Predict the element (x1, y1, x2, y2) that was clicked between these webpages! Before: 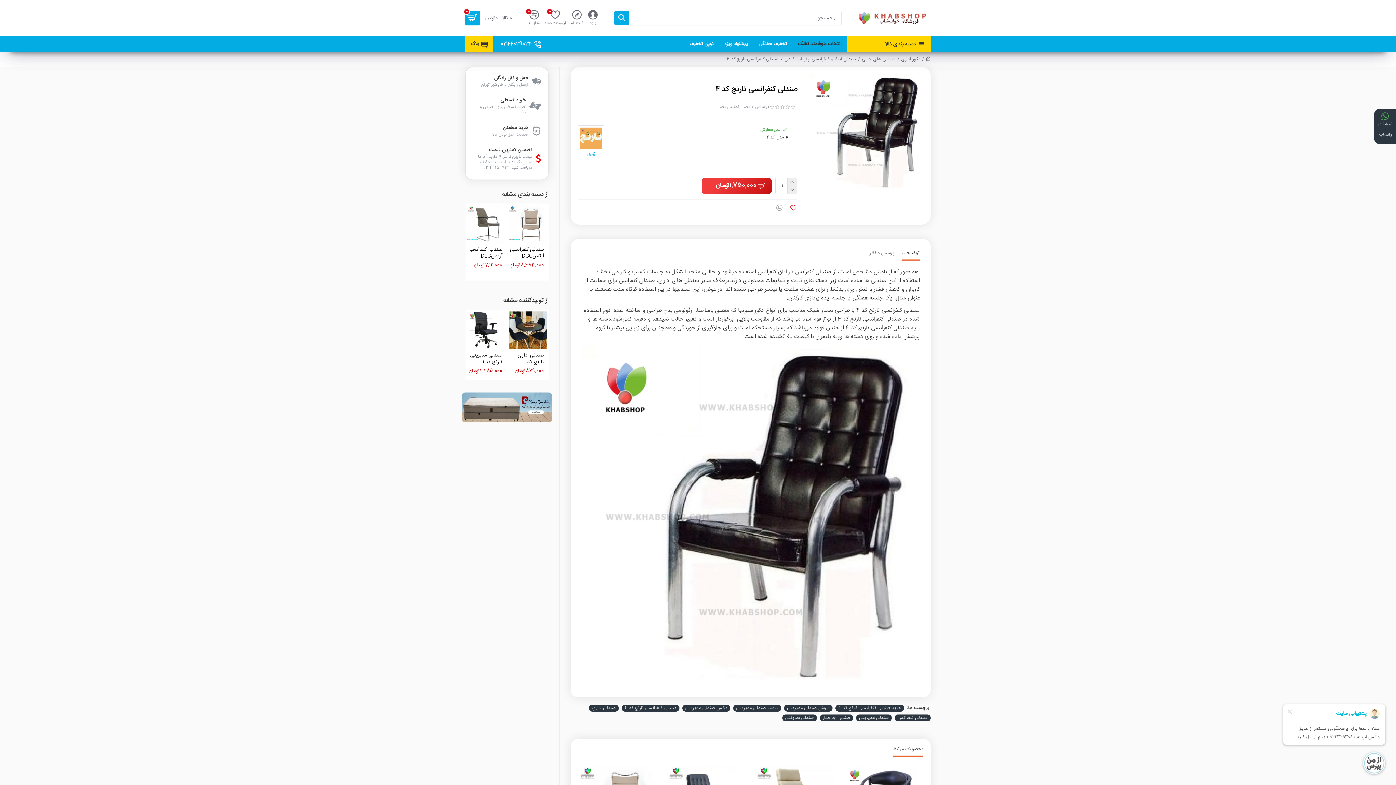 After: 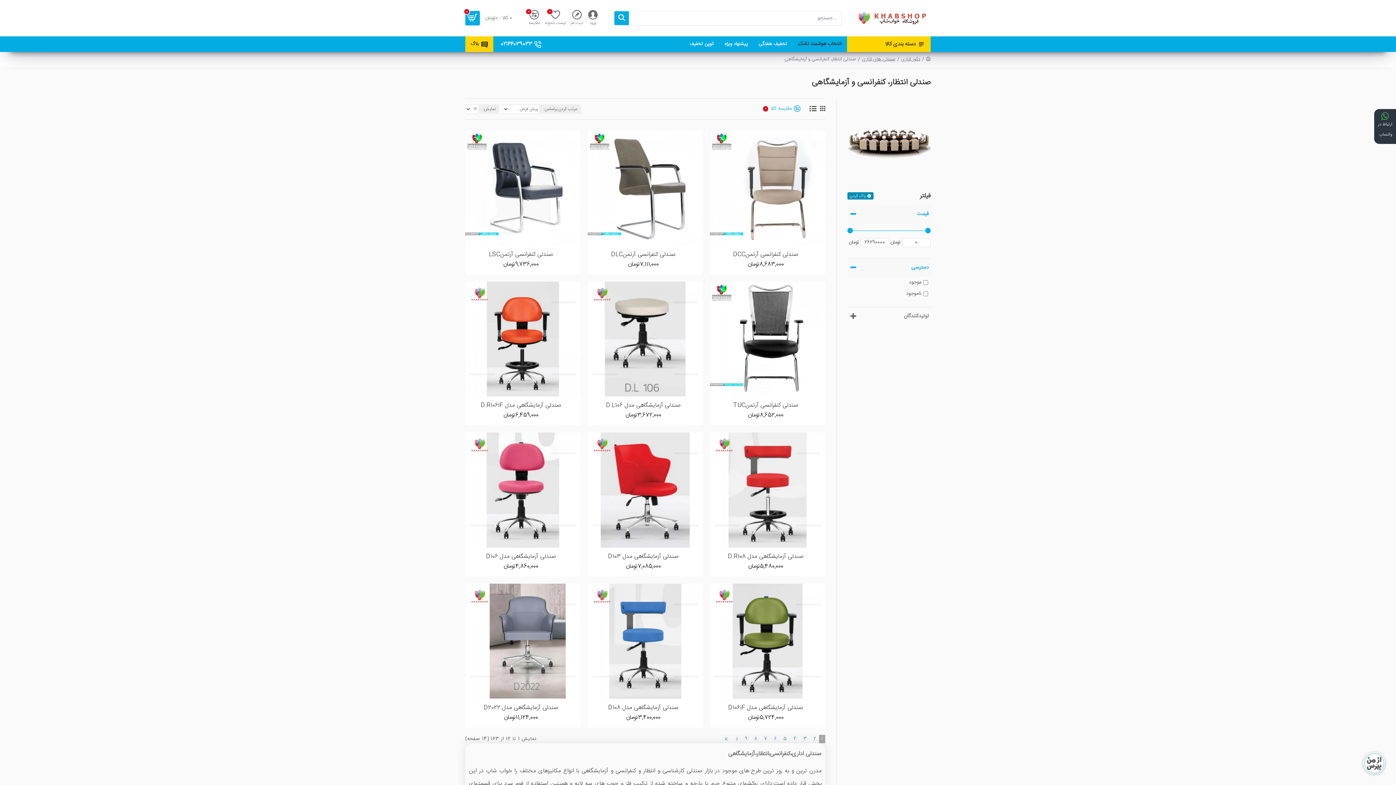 Action: bbox: (784, 56, 856, 62) label: صندلی انتظار، کنفرانسی و آزمایشگاهی